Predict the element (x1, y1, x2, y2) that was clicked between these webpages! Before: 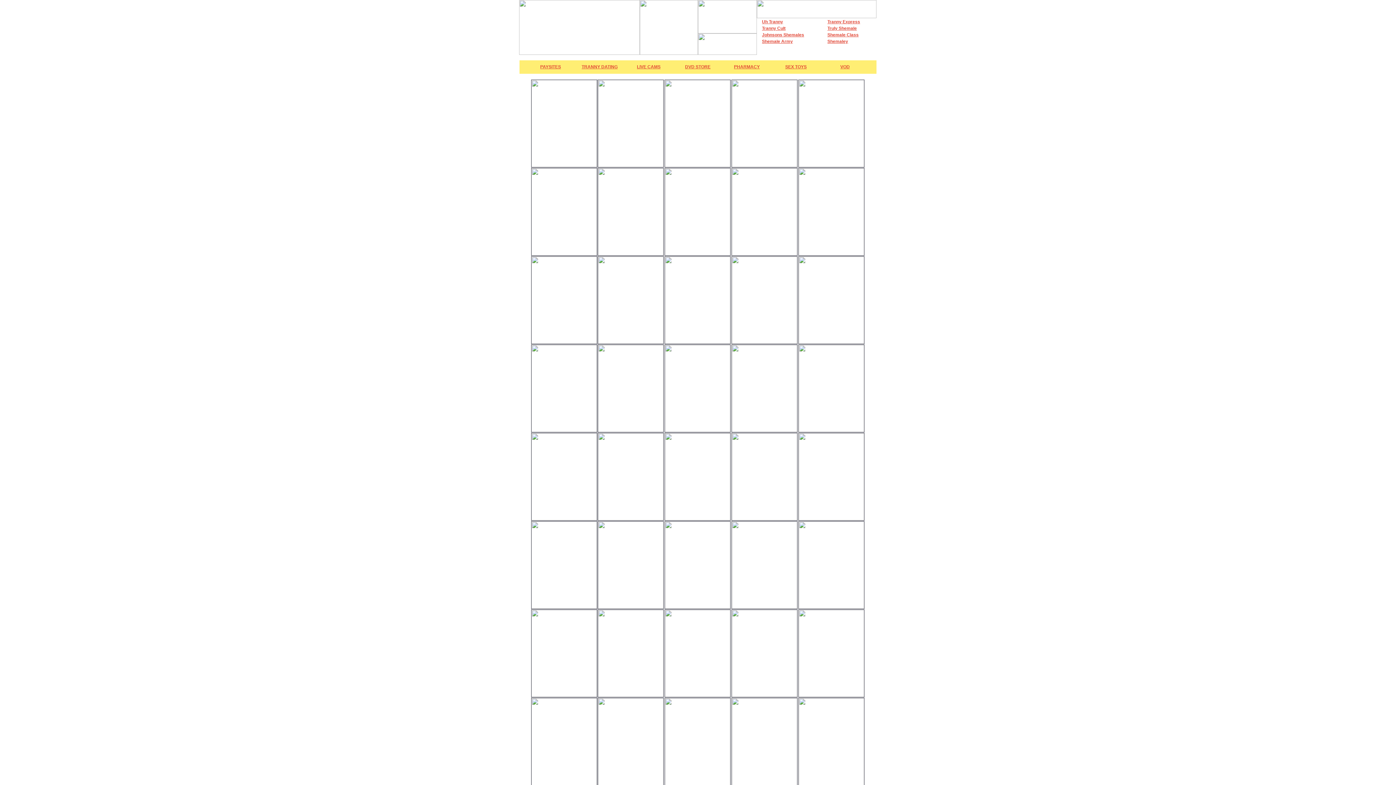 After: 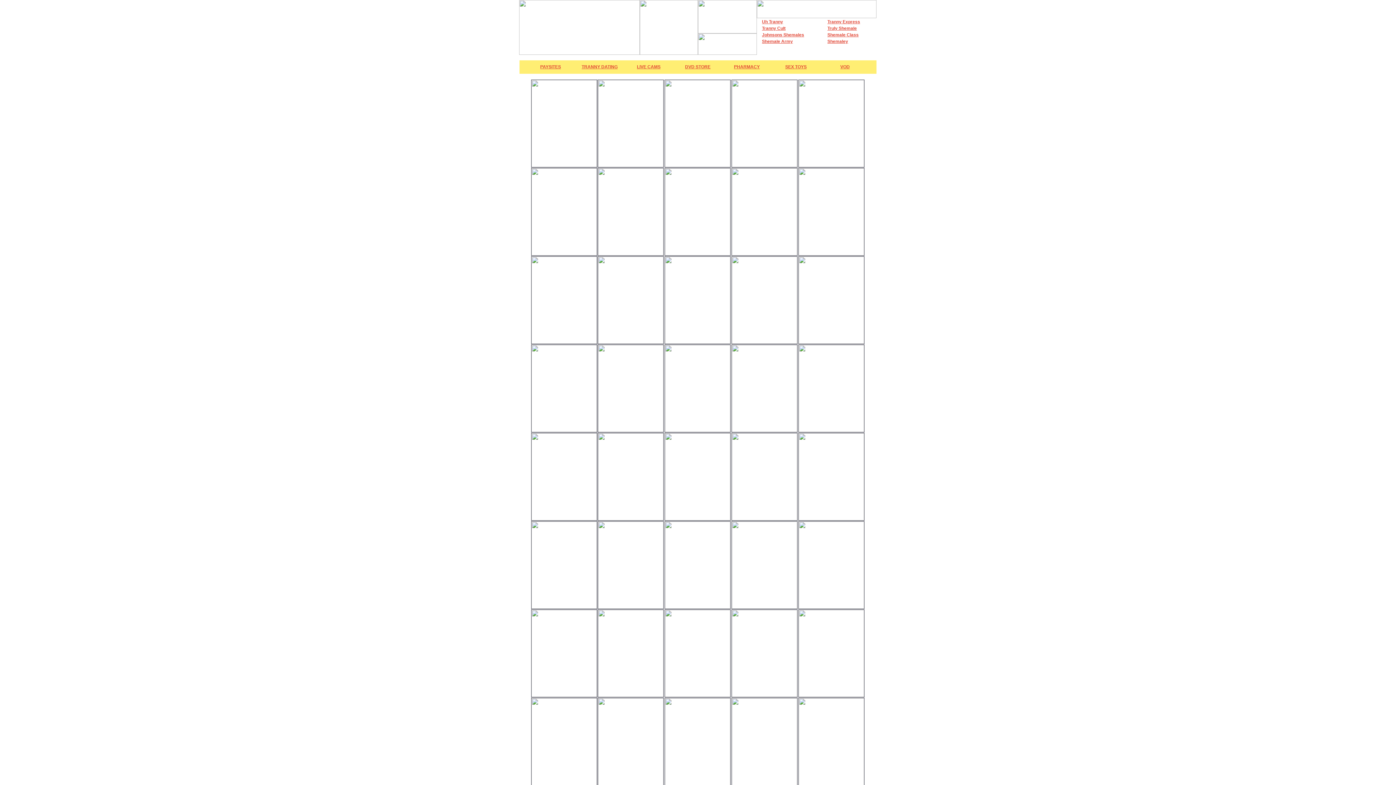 Action: bbox: (531, 338, 597, 345)